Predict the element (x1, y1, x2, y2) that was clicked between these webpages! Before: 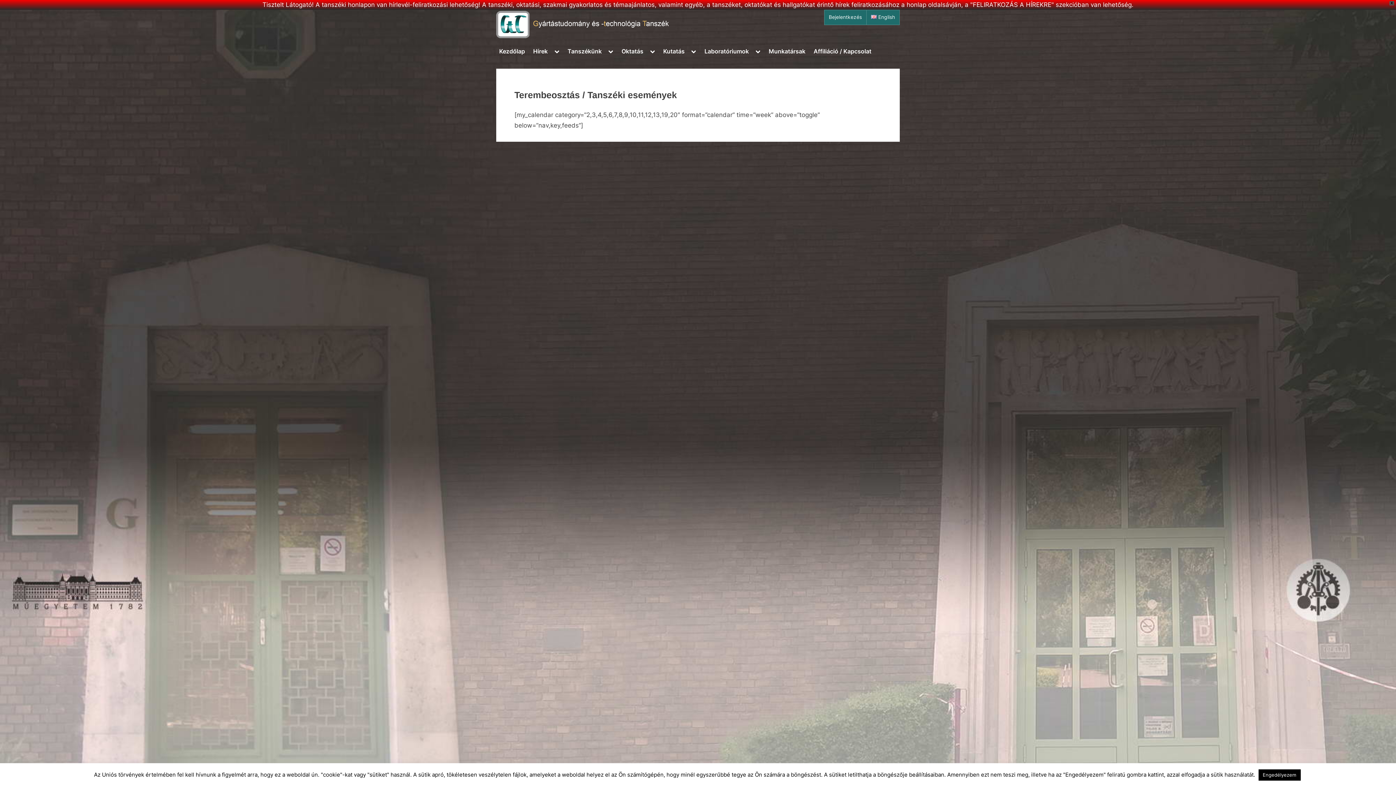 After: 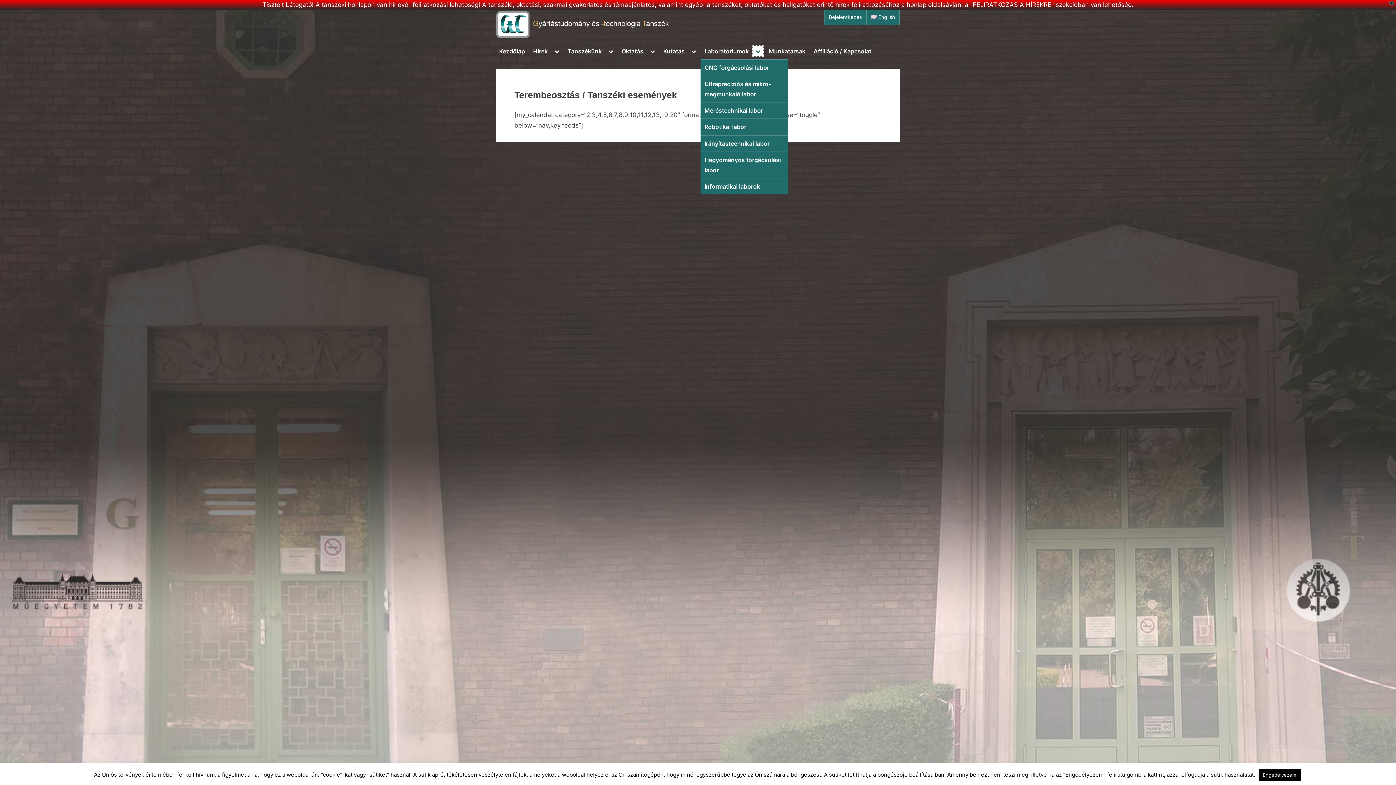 Action: label: Toggle sub-menu bbox: (752, 46, 763, 56)